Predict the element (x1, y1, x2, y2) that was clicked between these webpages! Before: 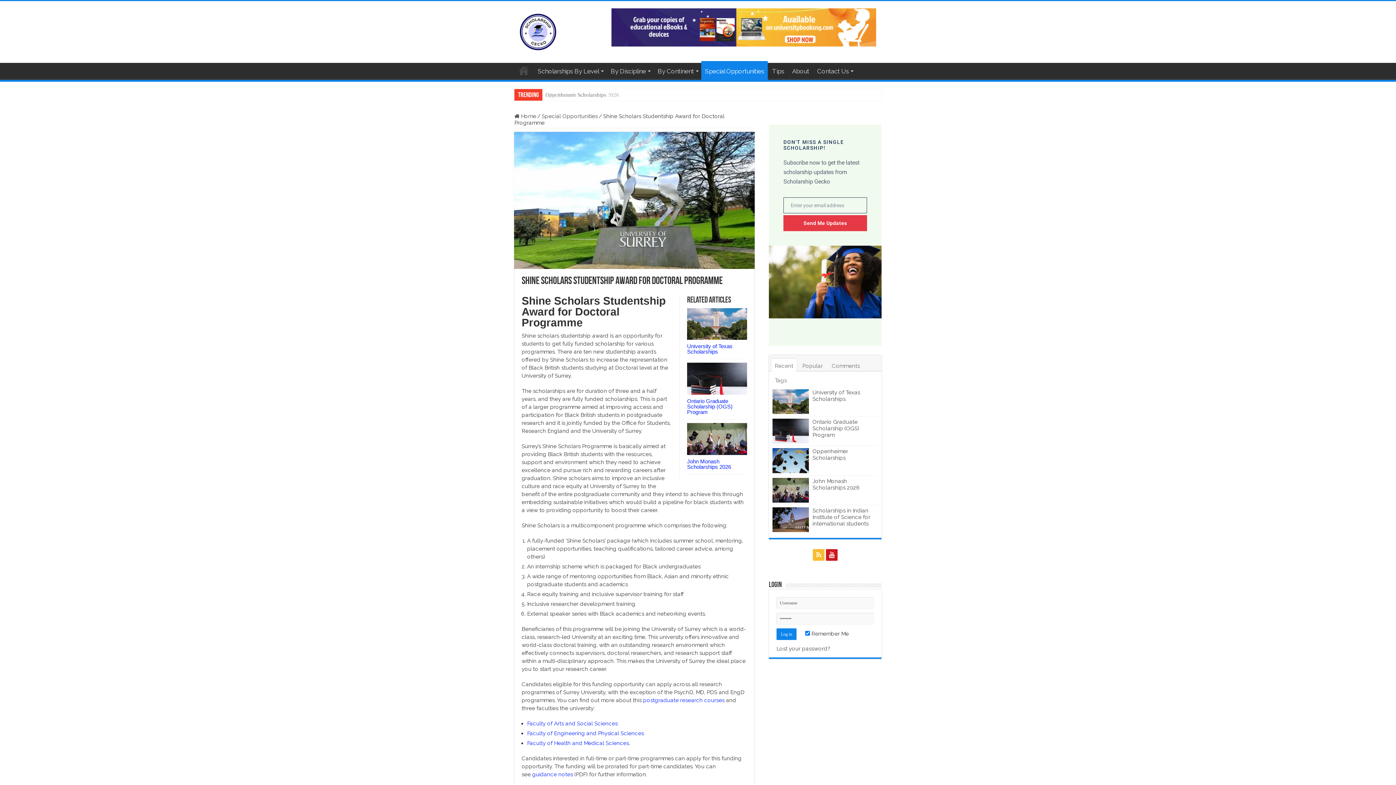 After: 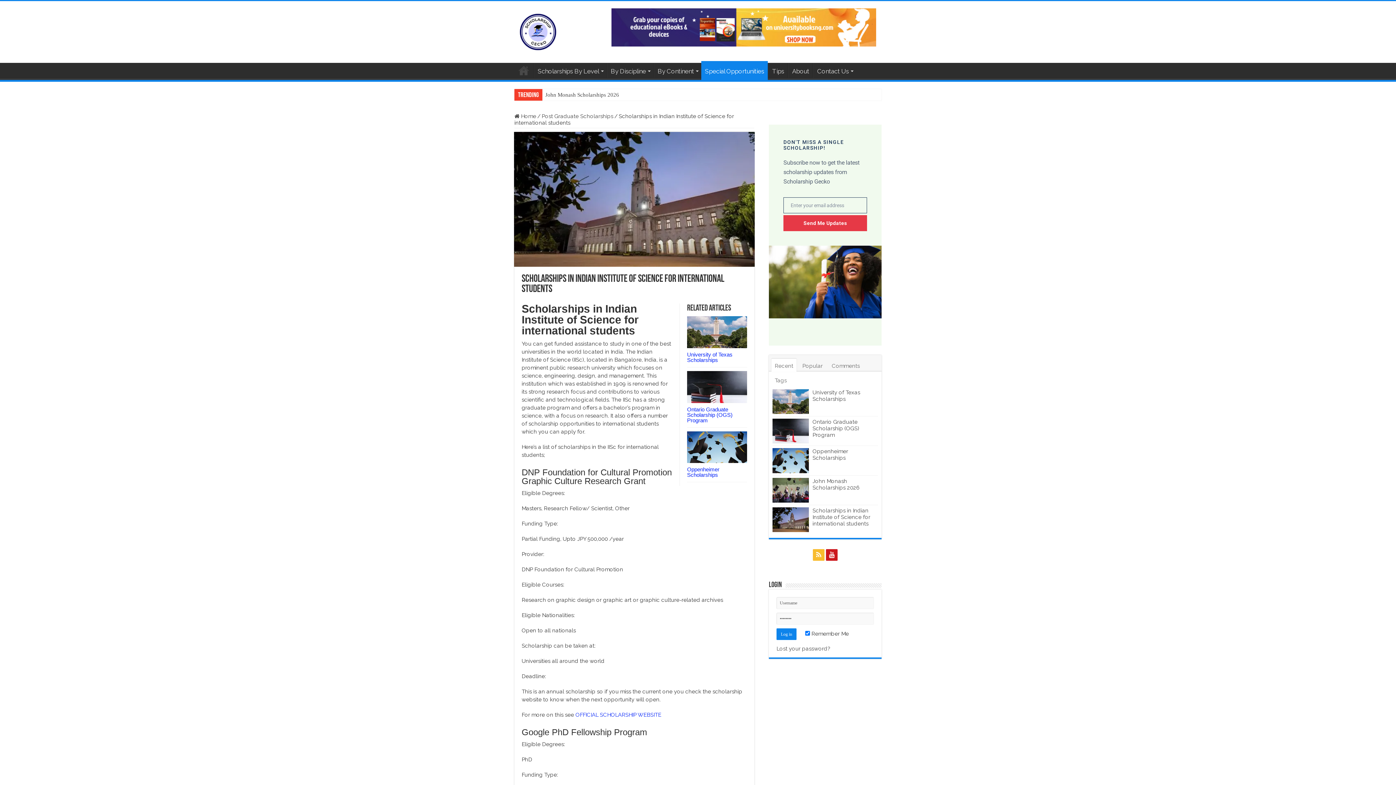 Action: bbox: (772, 507, 809, 532)